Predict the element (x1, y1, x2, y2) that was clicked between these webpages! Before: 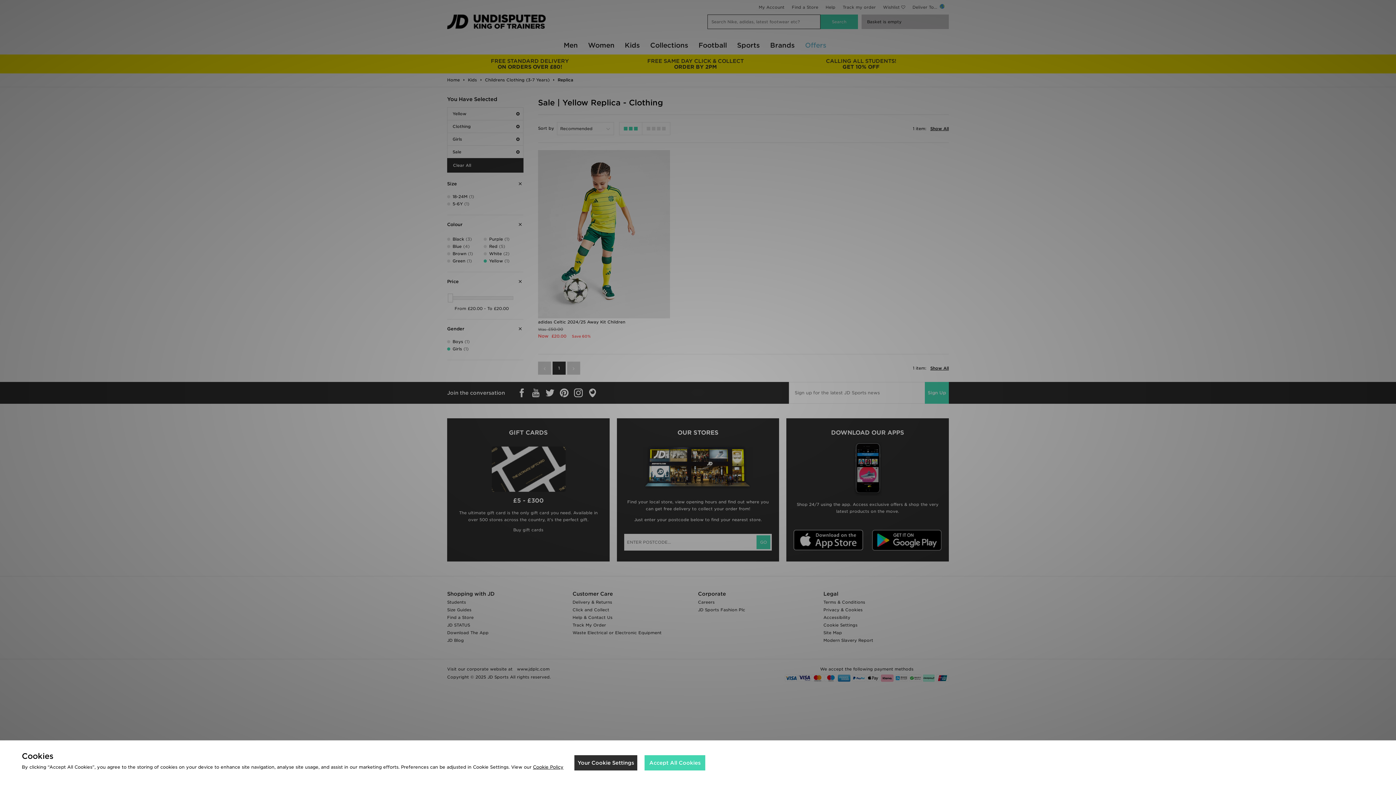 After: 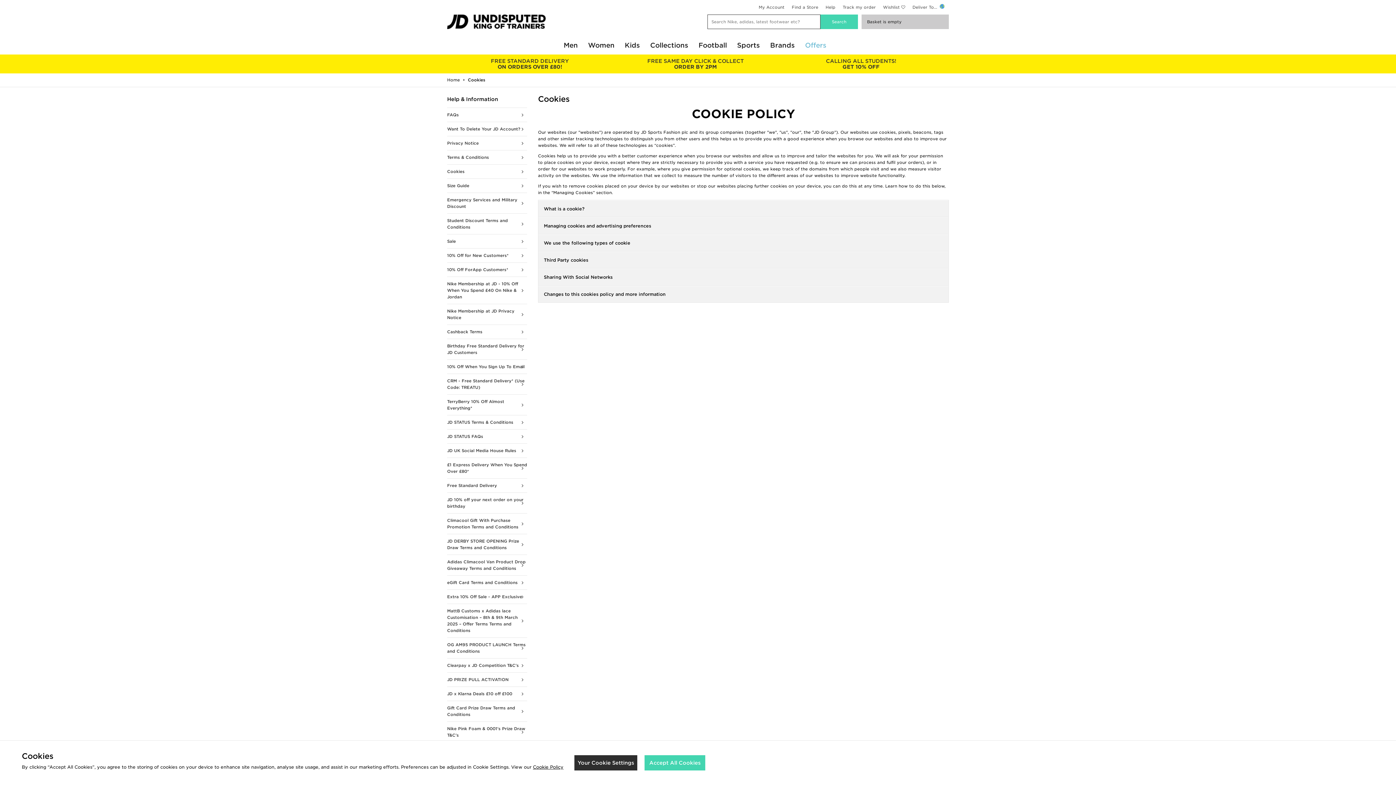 Action: label: Cookie Policy bbox: (533, 764, 563, 770)